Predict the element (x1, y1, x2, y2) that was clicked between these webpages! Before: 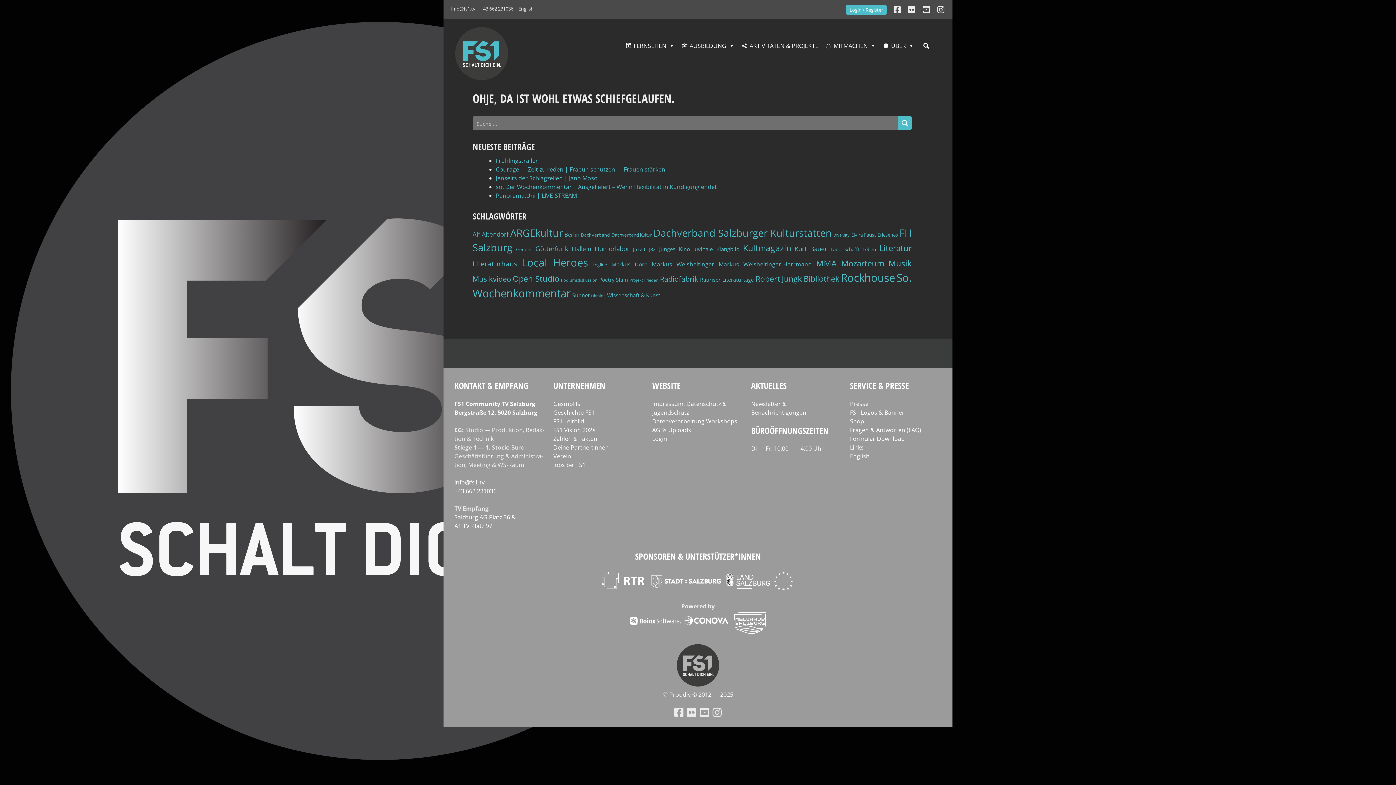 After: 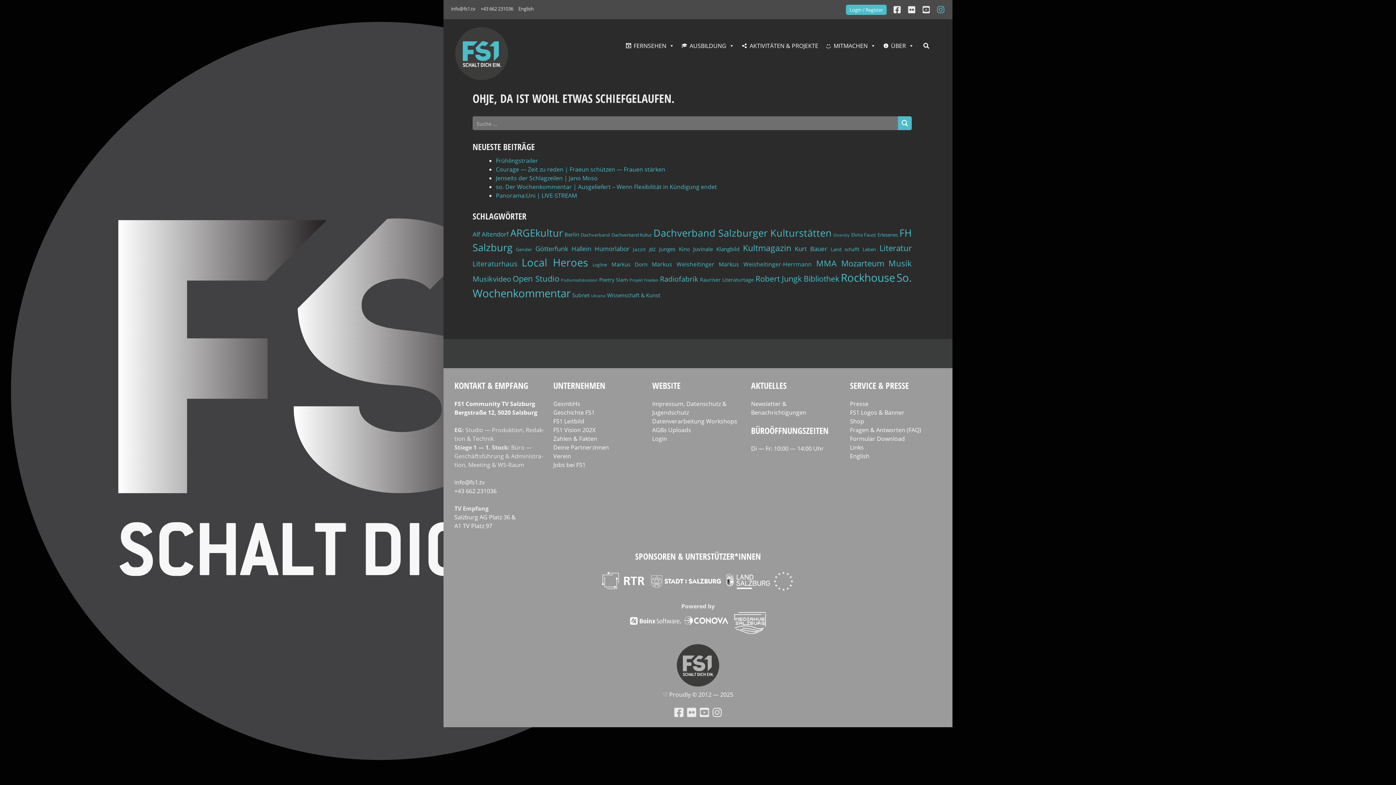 Action: bbox: (937, 4, 945, 15)